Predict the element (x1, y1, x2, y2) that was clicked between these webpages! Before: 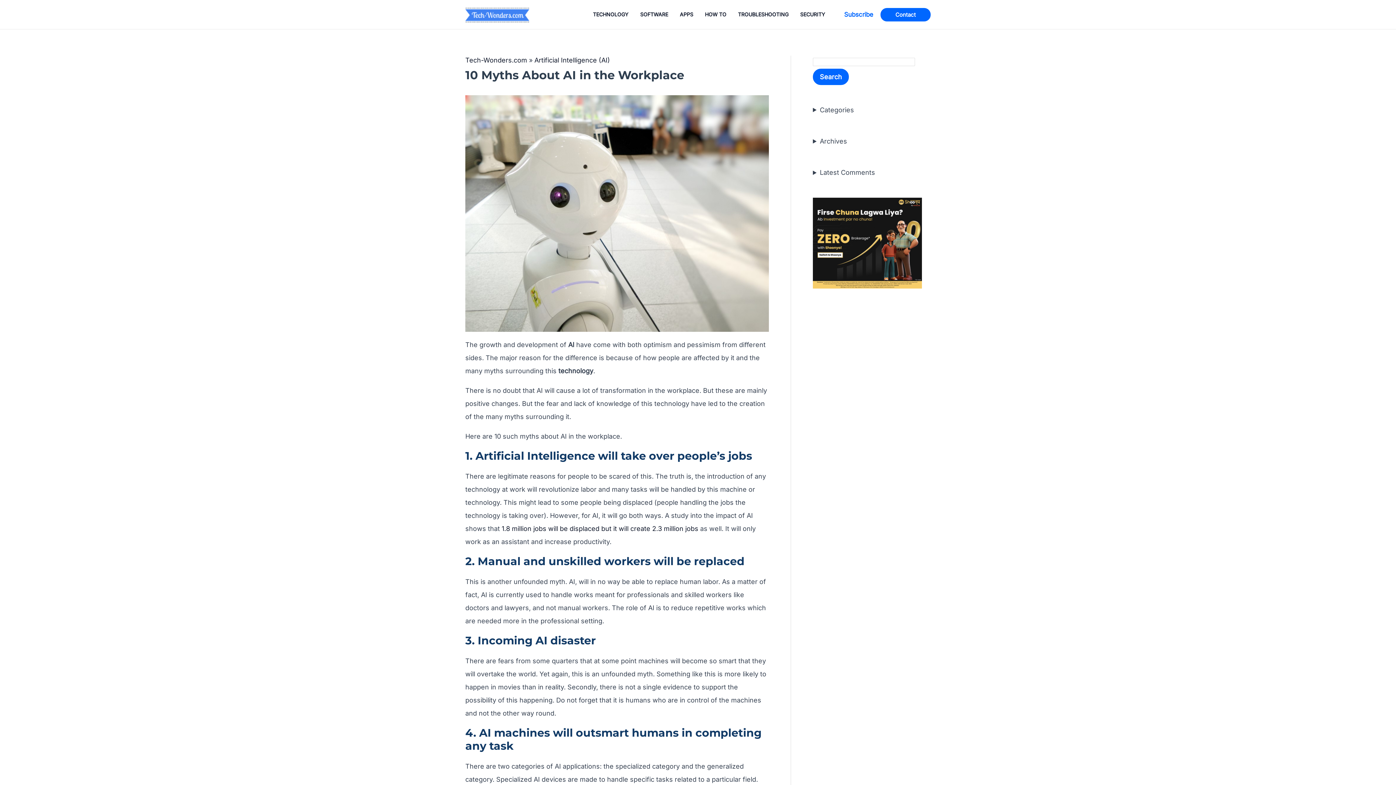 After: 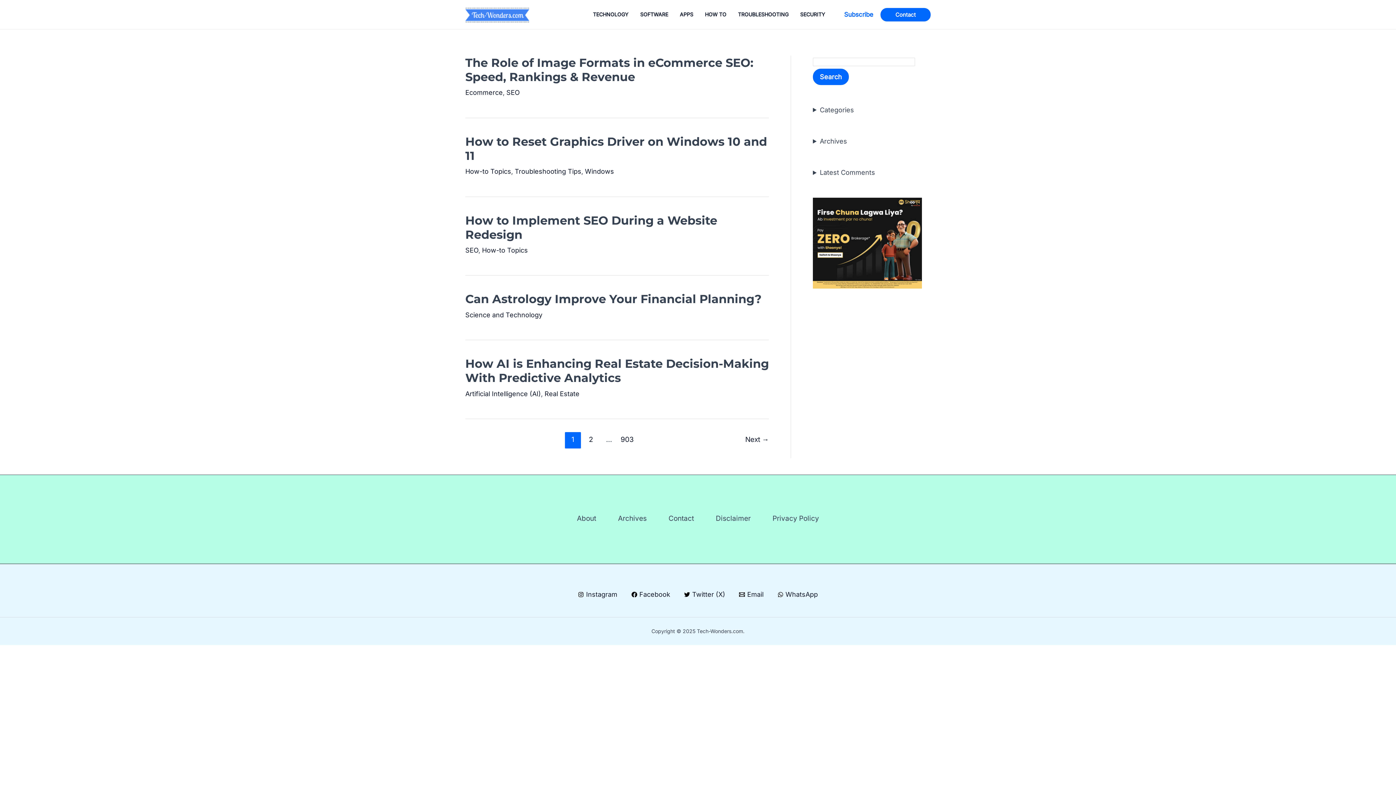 Action: bbox: (465, 56, 527, 64) label: Tech-Wonders.com